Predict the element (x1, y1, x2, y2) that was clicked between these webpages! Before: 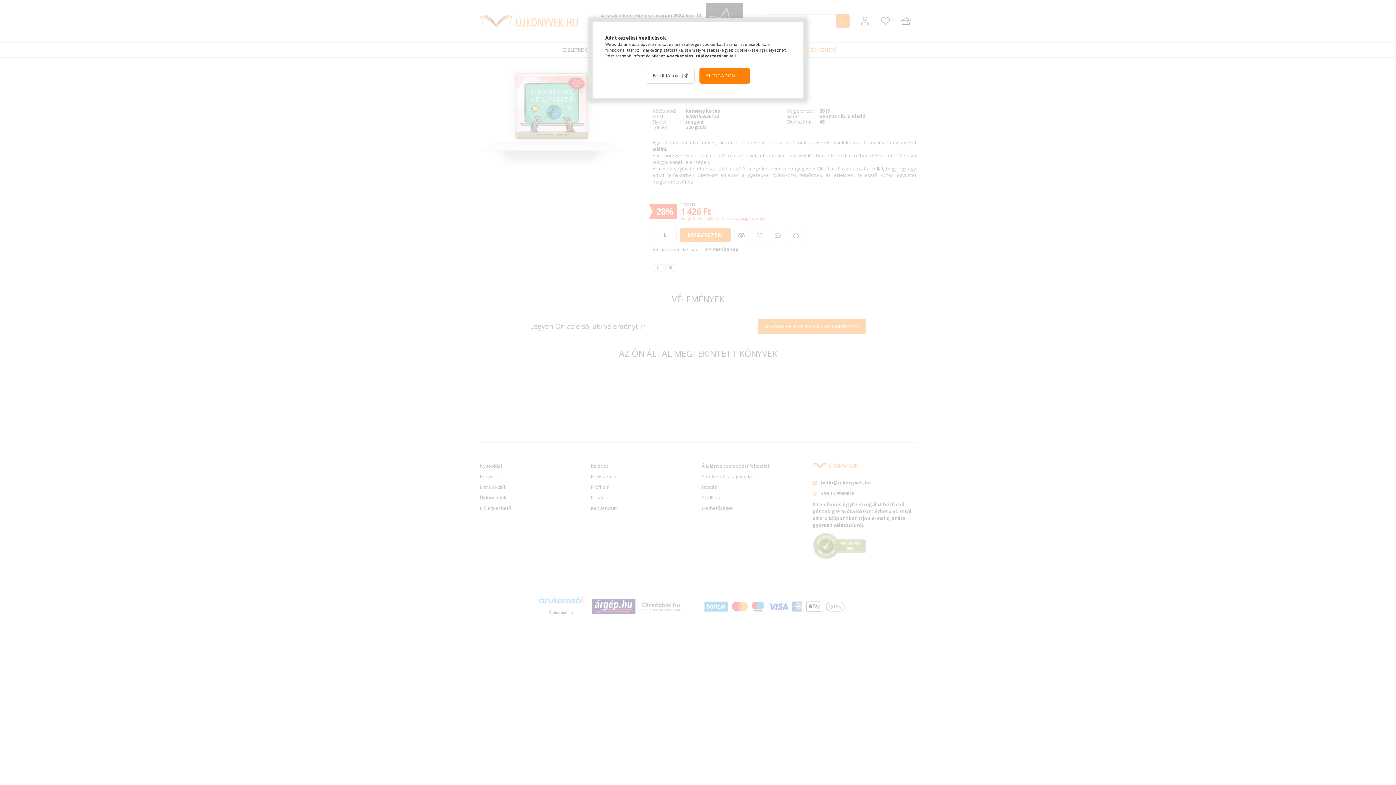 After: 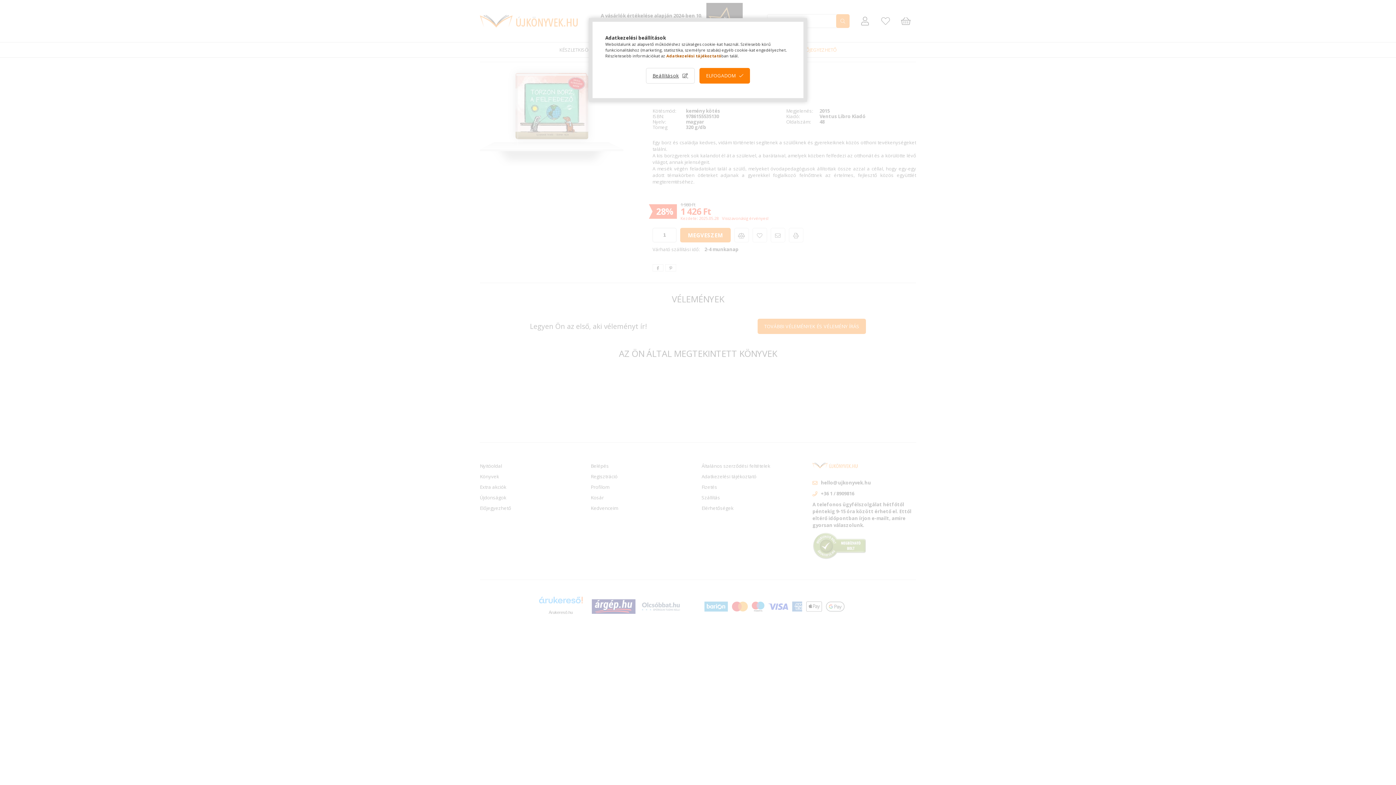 Action: label: Adatkezelési tájékoztató bbox: (666, 53, 721, 58)